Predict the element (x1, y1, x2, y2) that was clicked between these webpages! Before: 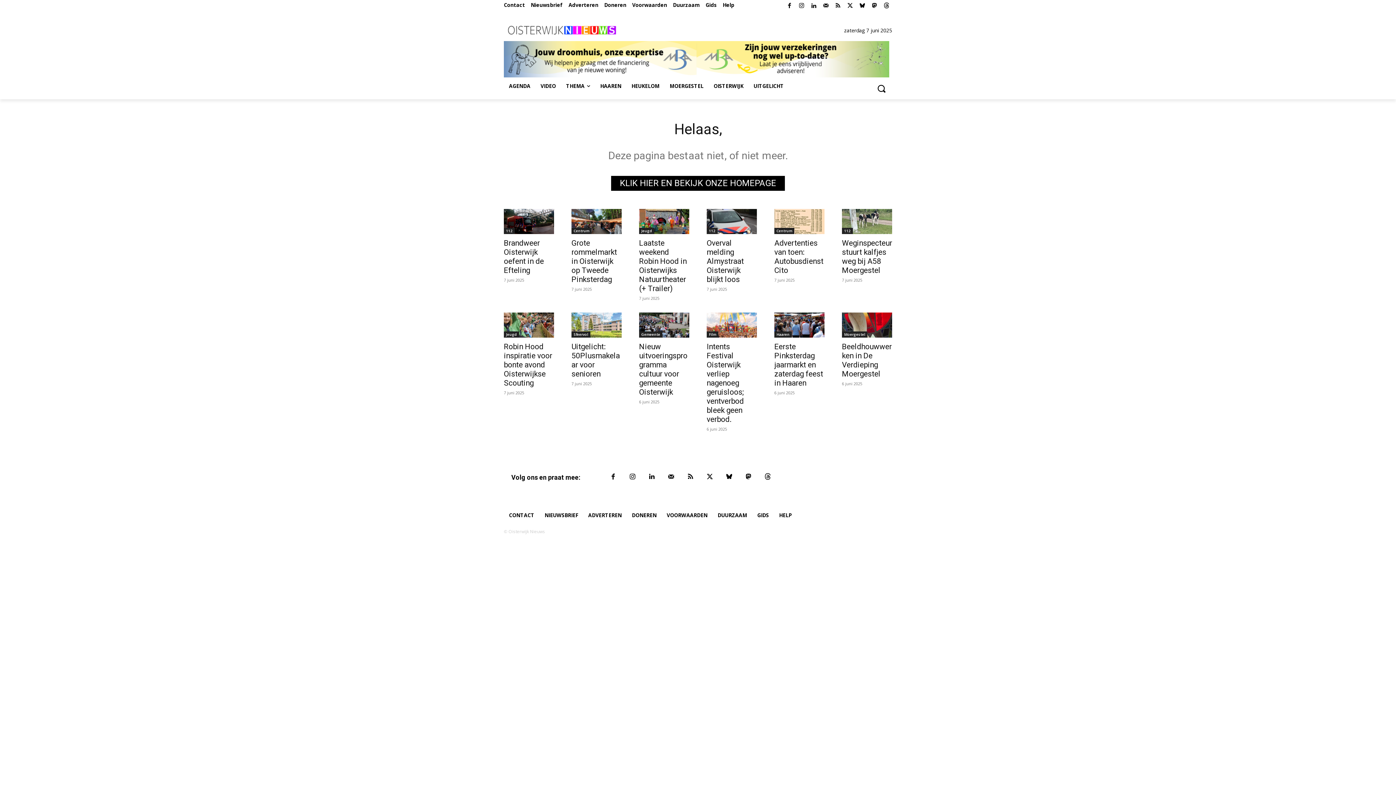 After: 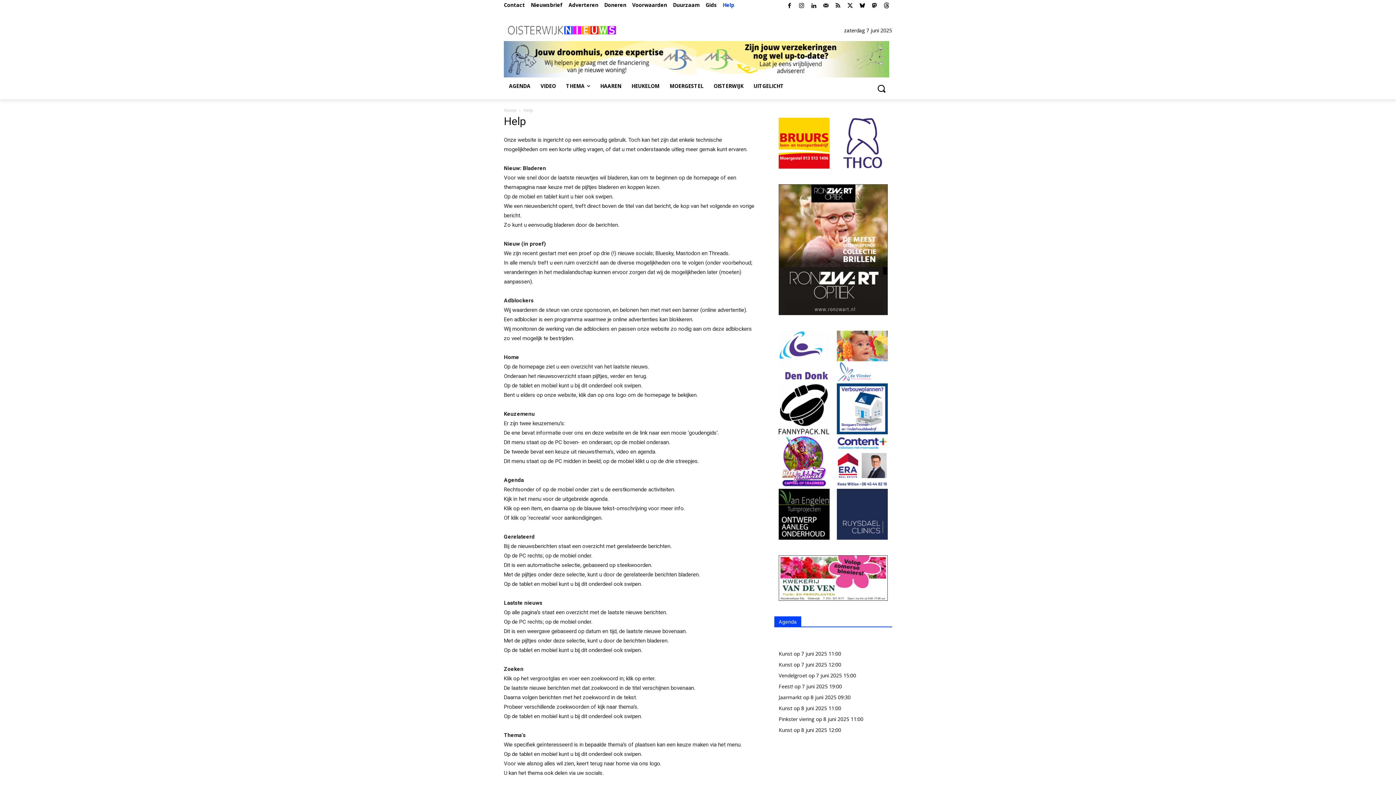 Action: label: HELP bbox: (774, 507, 797, 524)